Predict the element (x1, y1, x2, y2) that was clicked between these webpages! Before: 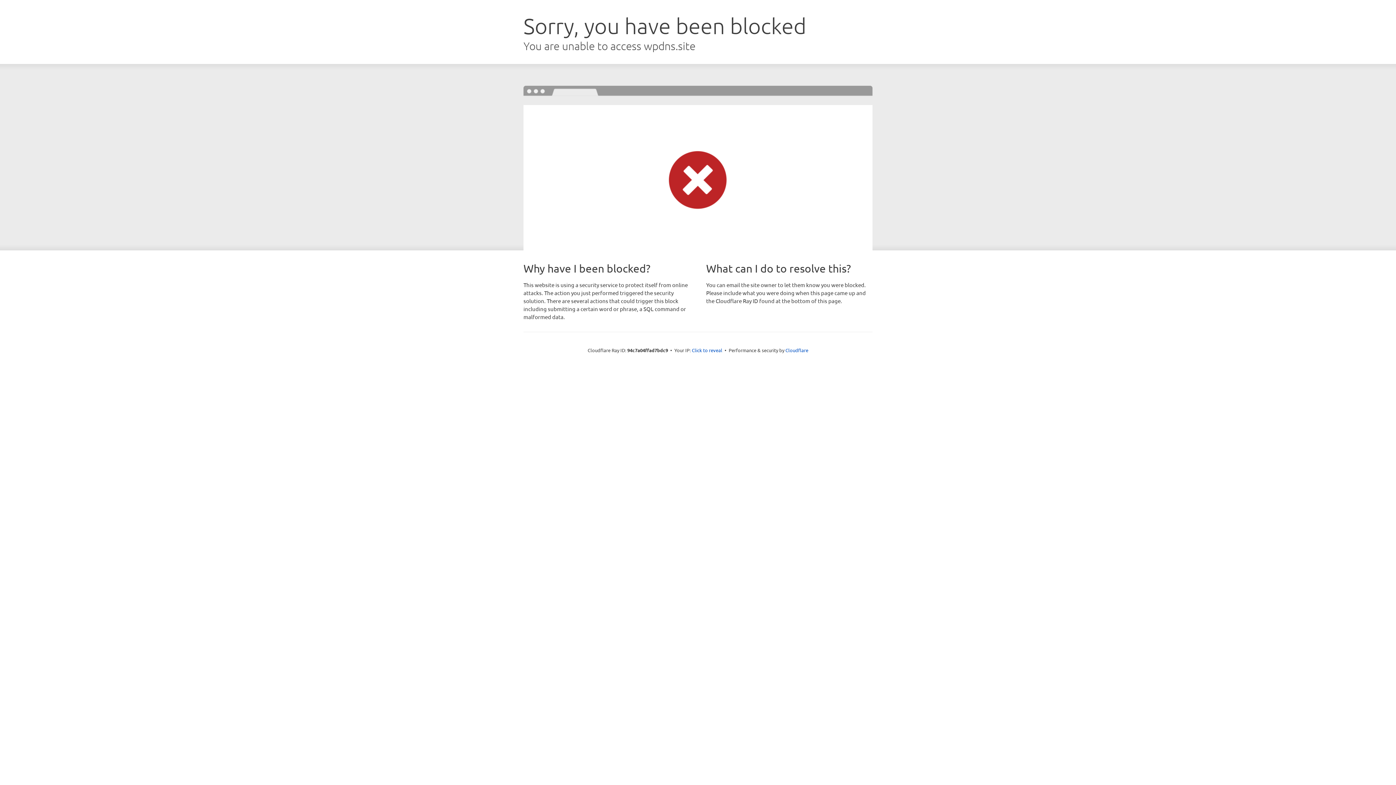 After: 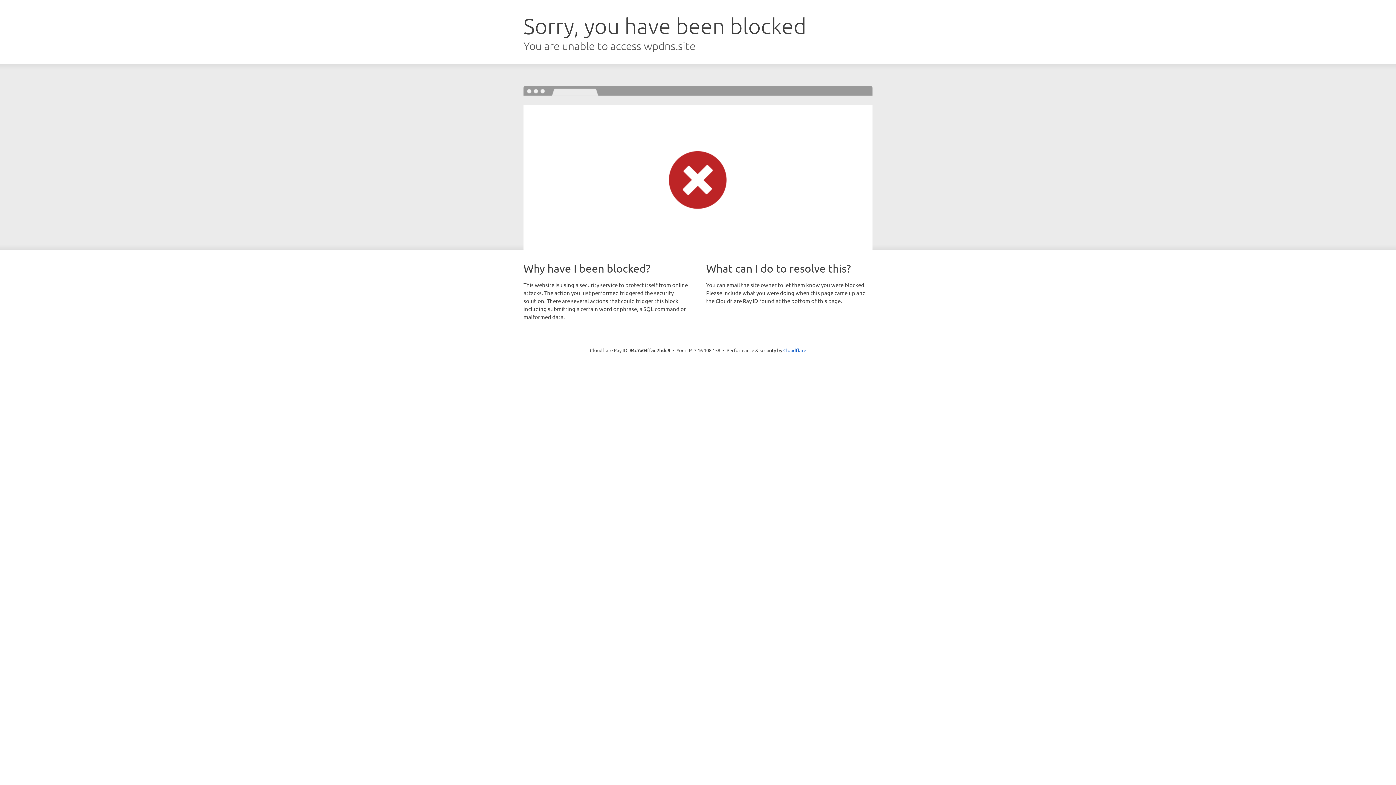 Action: bbox: (692, 346, 722, 353) label: Click to reveal